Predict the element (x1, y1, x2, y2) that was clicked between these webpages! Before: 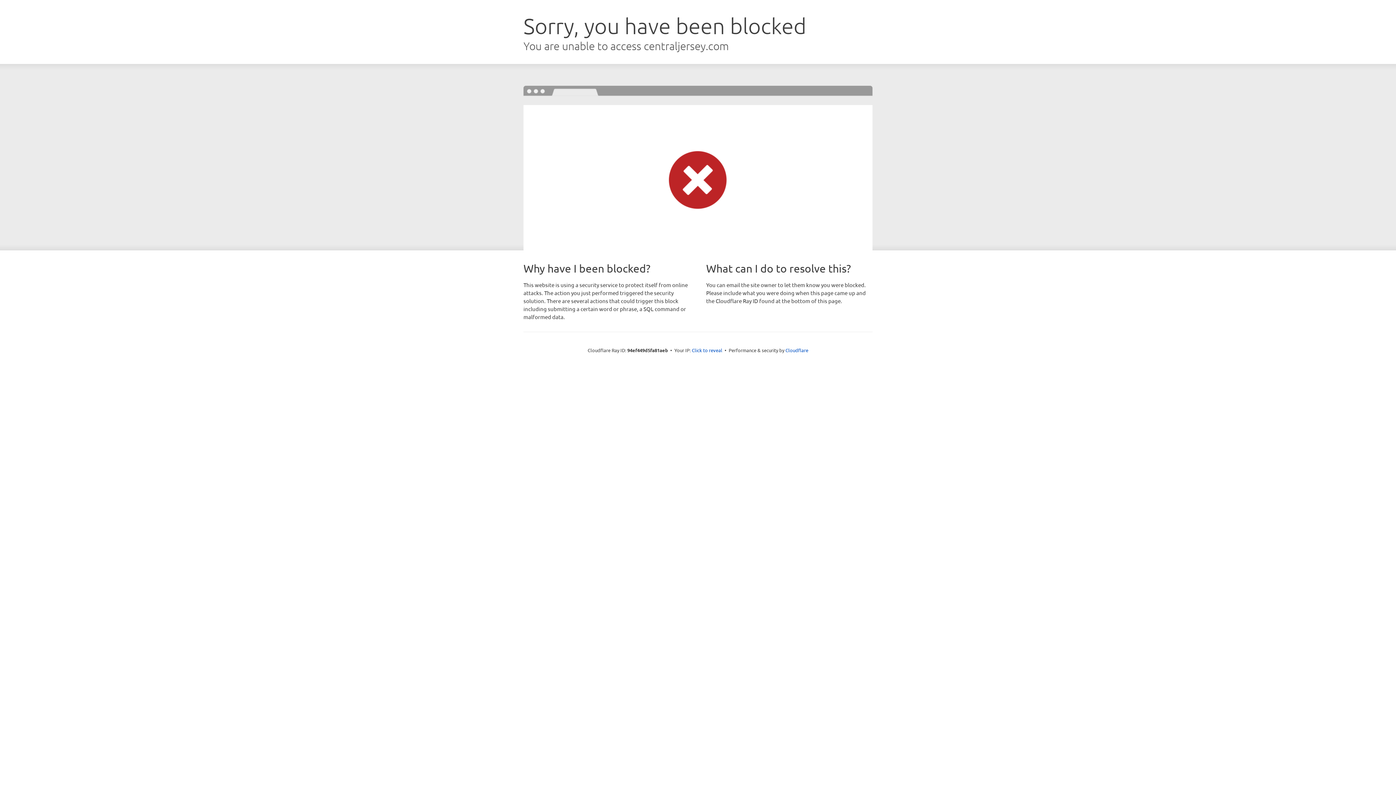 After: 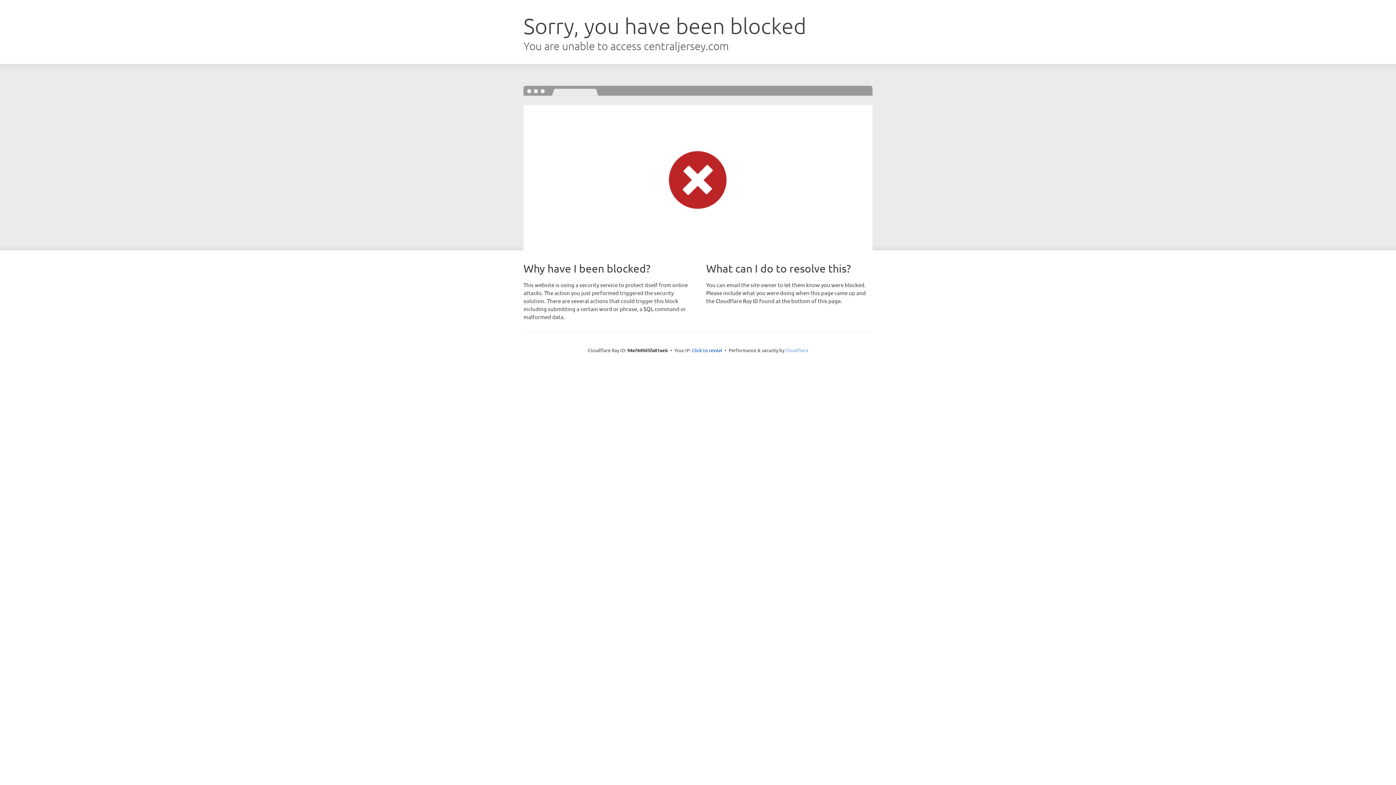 Action: label: Cloudflare bbox: (785, 347, 808, 353)